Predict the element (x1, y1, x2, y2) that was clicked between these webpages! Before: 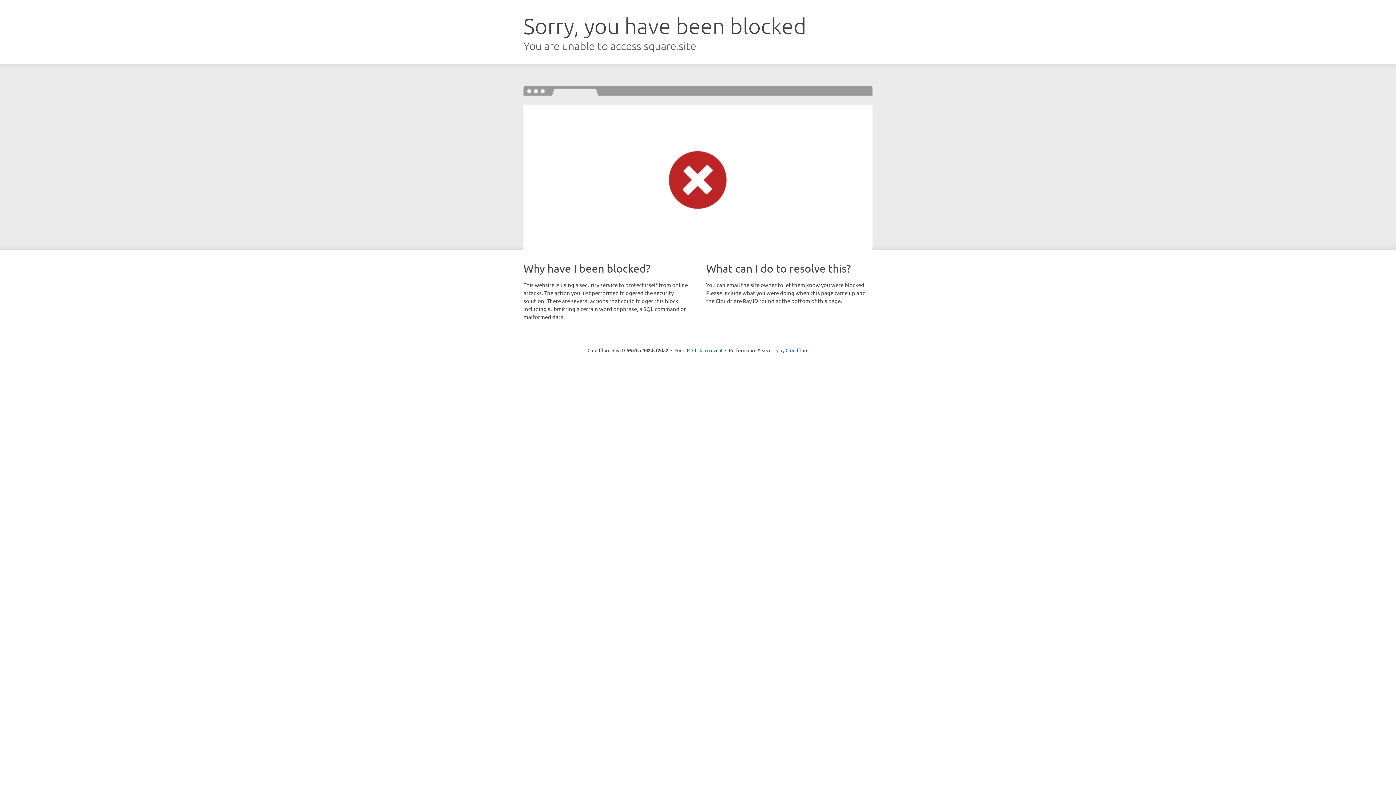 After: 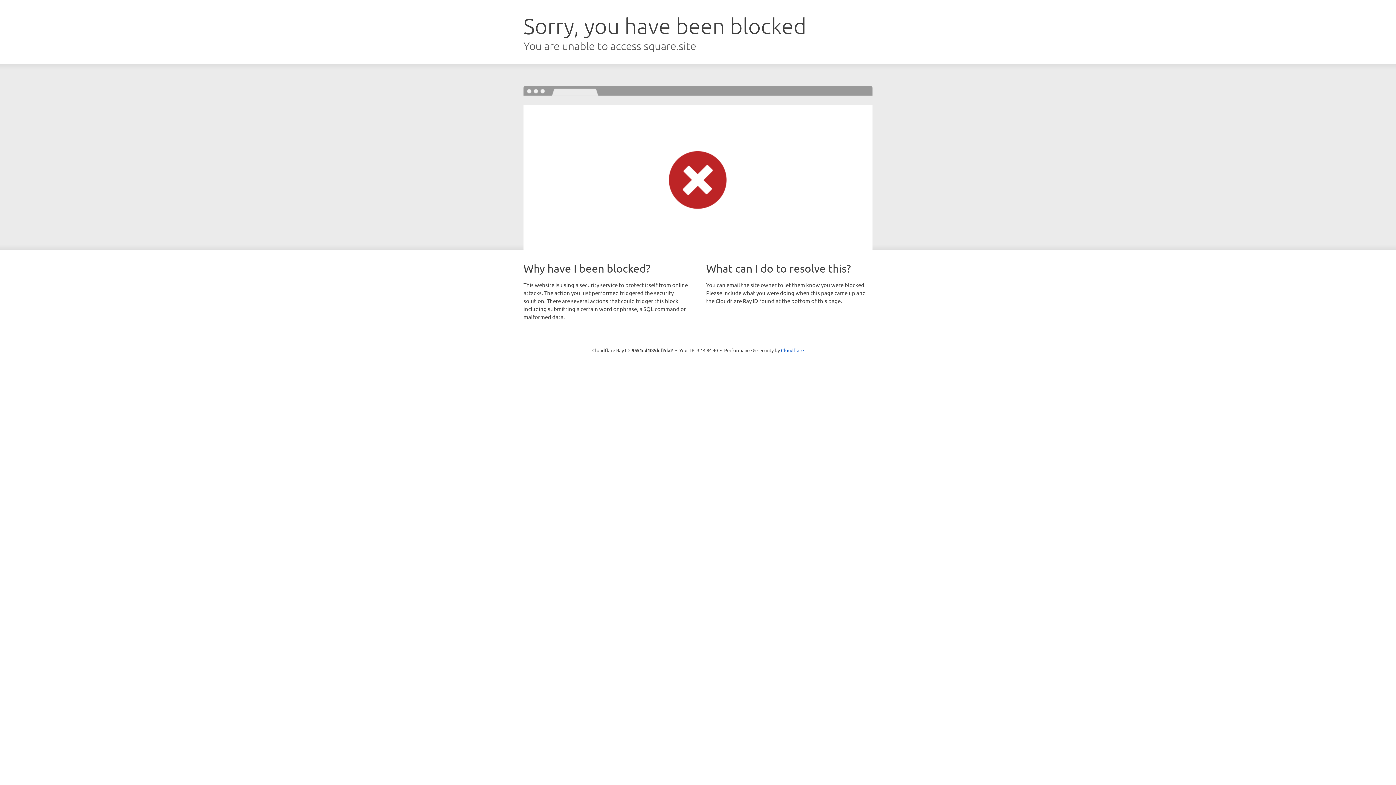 Action: label: Click to reveal bbox: (692, 346, 722, 353)